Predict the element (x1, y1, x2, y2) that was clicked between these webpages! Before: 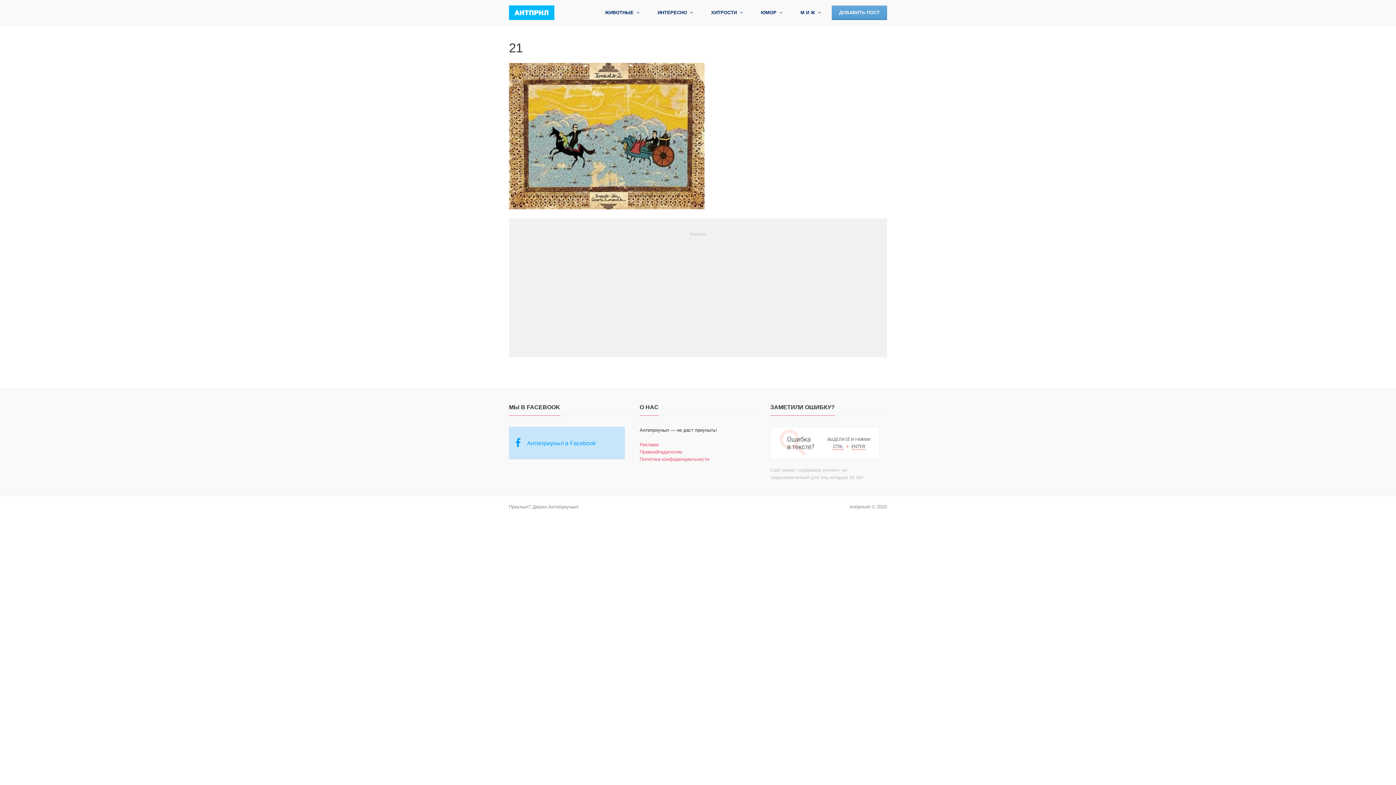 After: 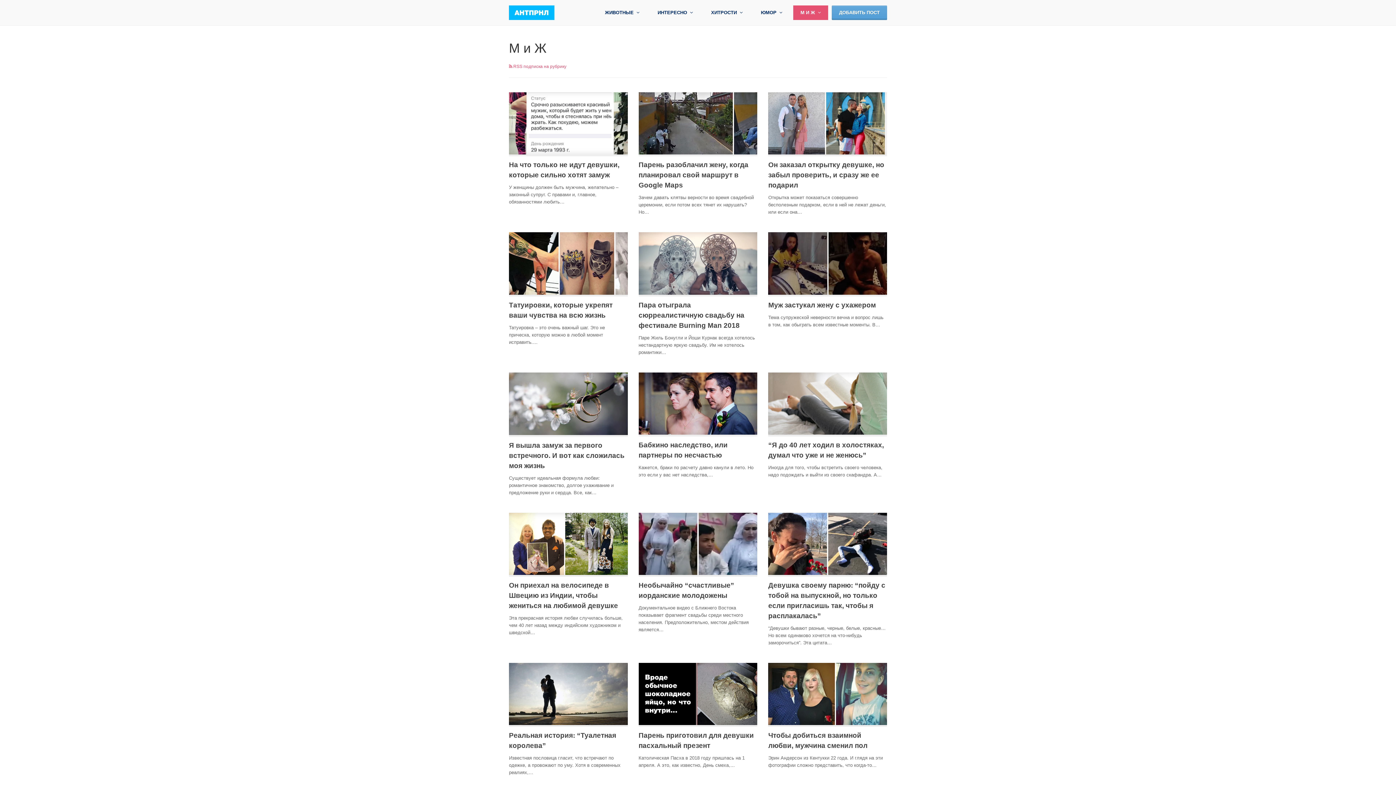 Action: bbox: (793, 5, 828, 20) label: M И Ж